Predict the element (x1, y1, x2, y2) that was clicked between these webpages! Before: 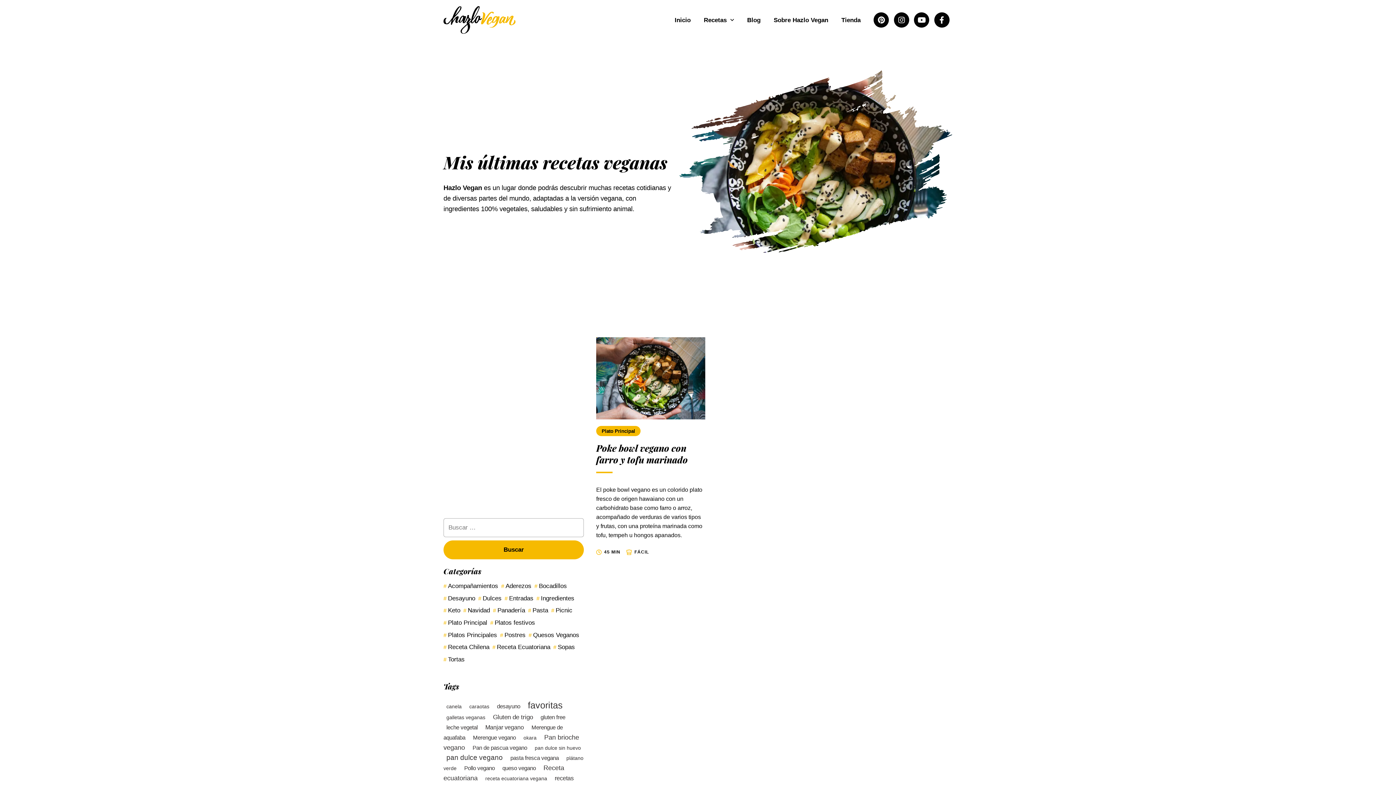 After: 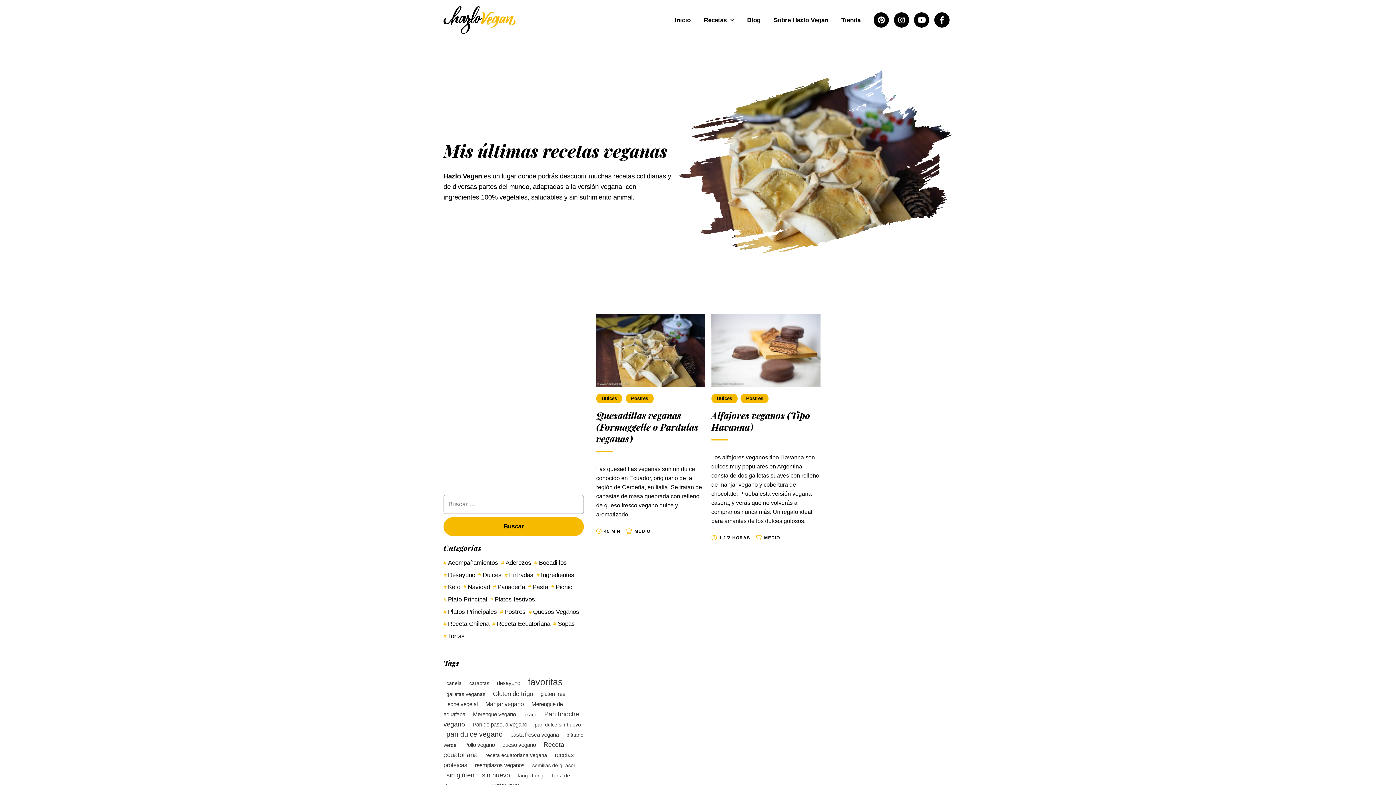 Action: label: Dulces bbox: (478, 594, 501, 602)